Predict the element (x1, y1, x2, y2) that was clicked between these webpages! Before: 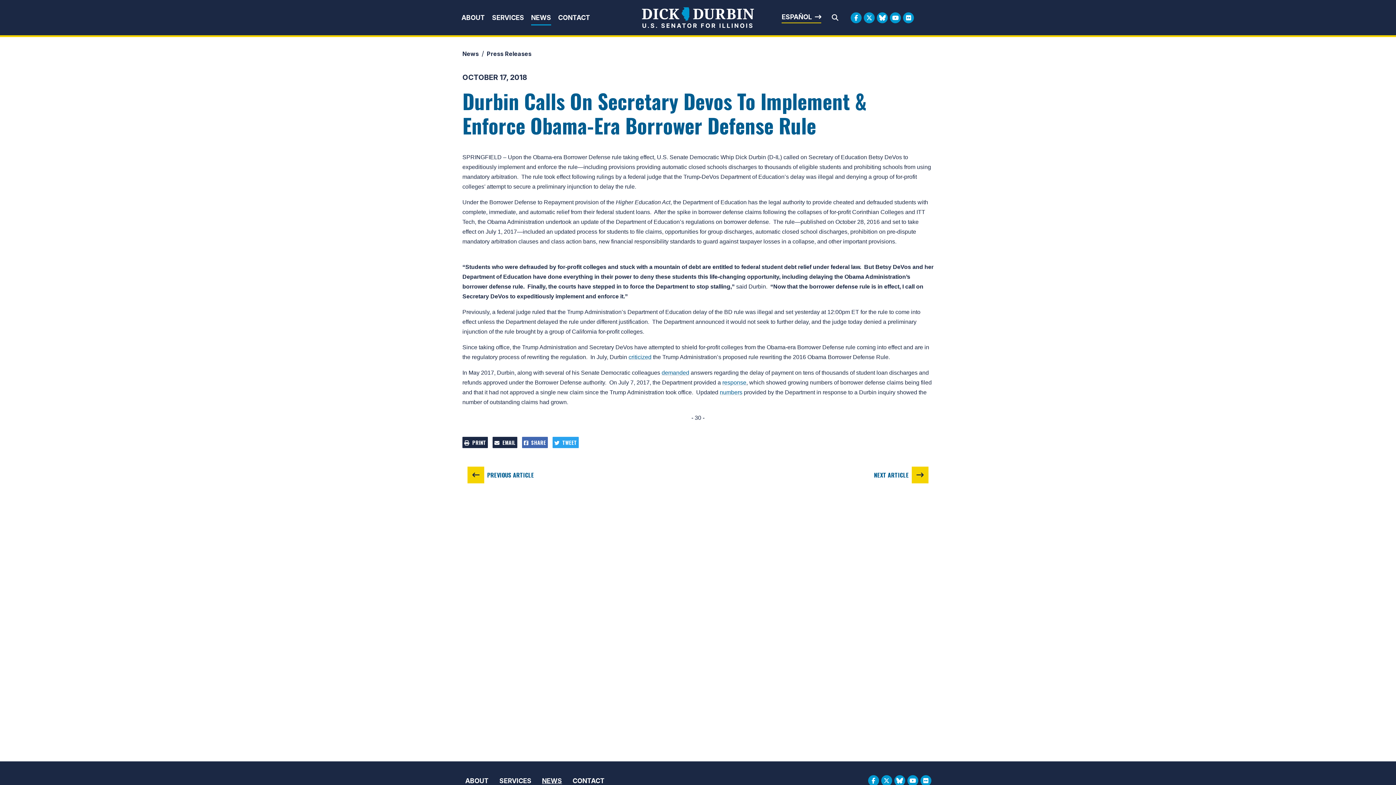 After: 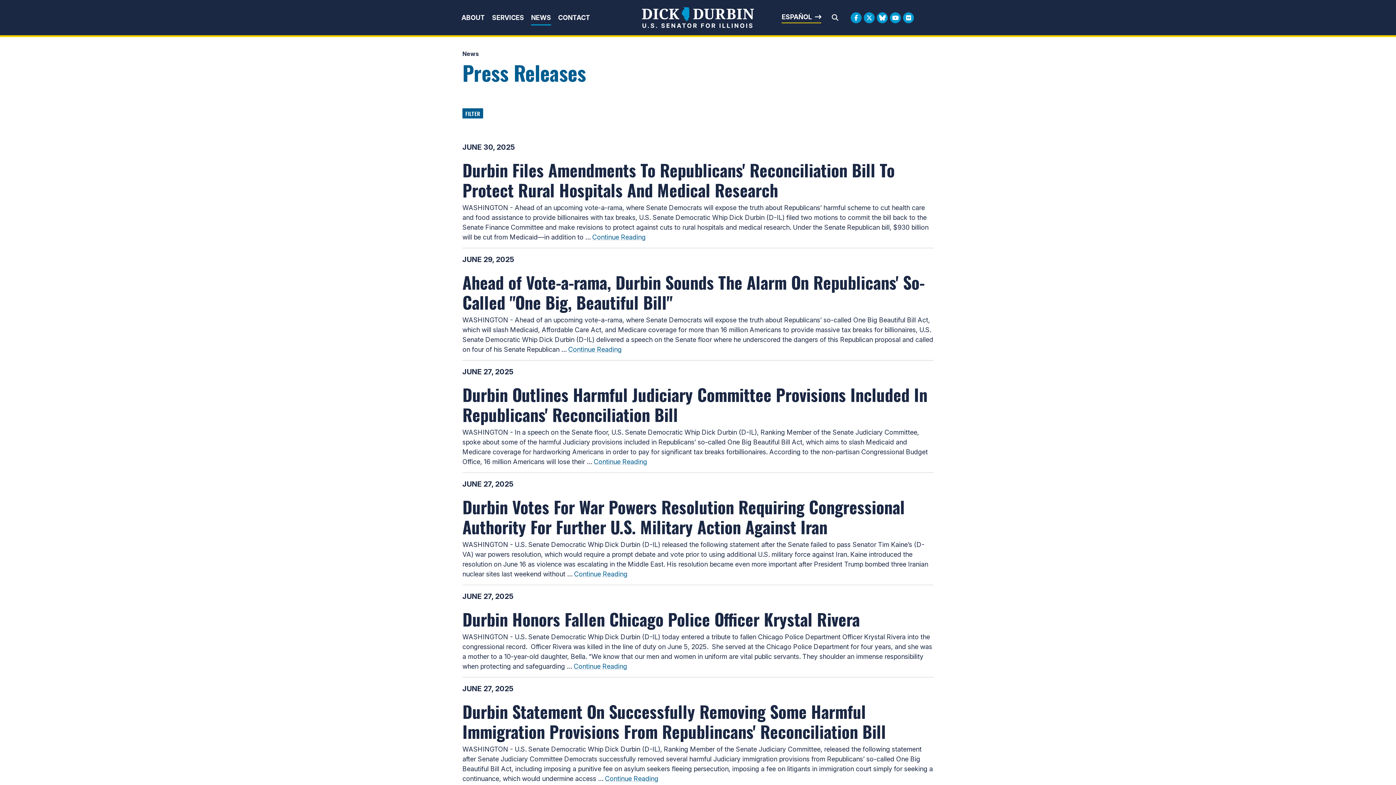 Action: label: Press Releases bbox: (486, 50, 531, 57)